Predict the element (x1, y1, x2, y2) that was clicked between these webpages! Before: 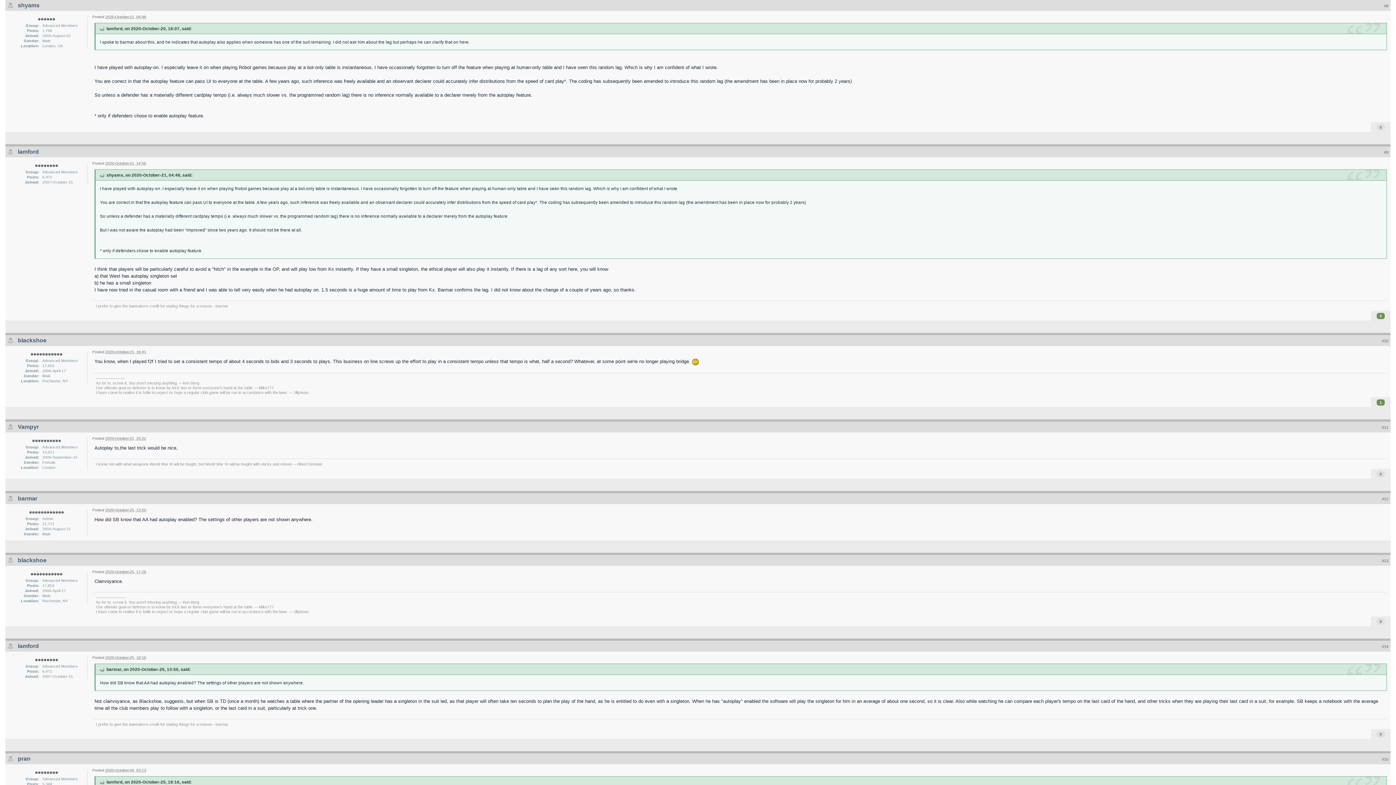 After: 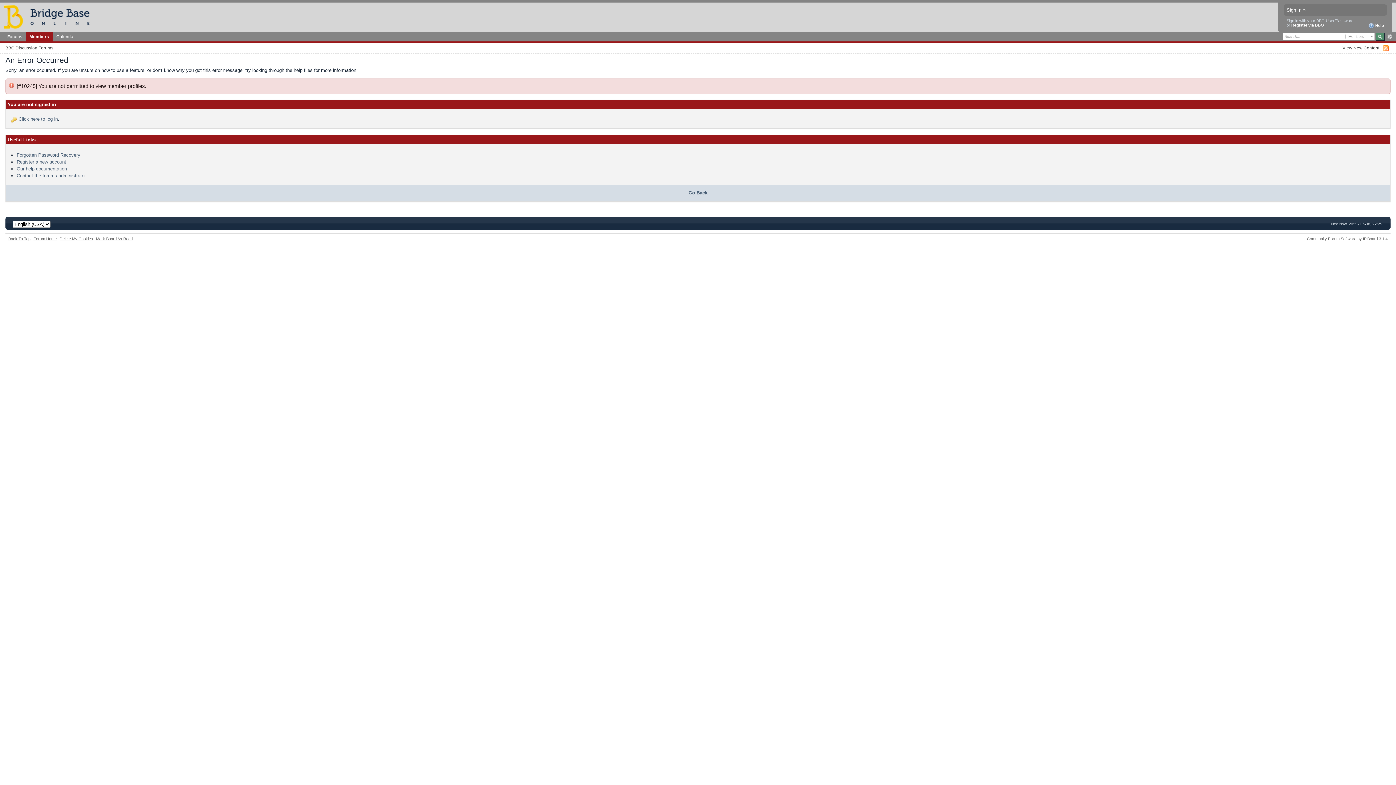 Action: bbox: (17, 423, 38, 430) label: Vampyr